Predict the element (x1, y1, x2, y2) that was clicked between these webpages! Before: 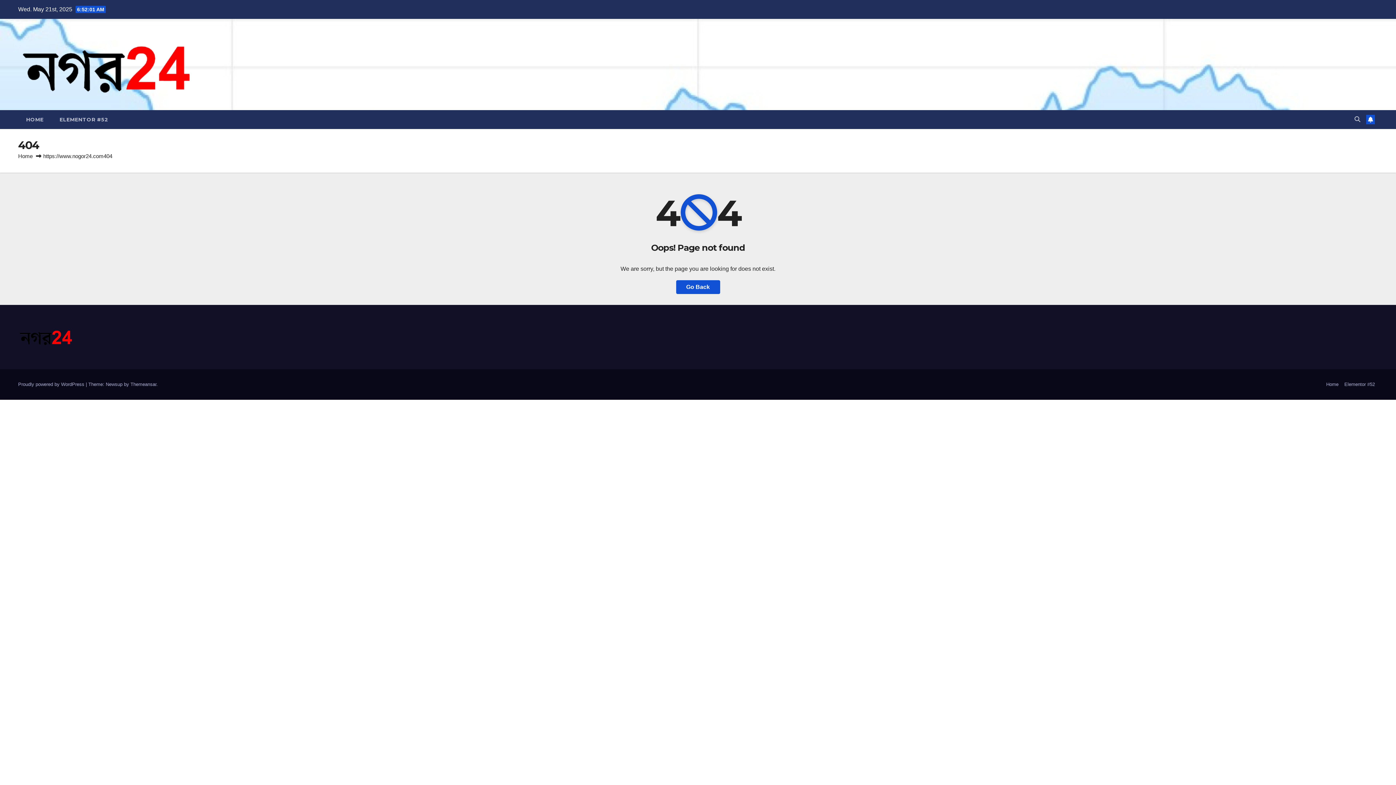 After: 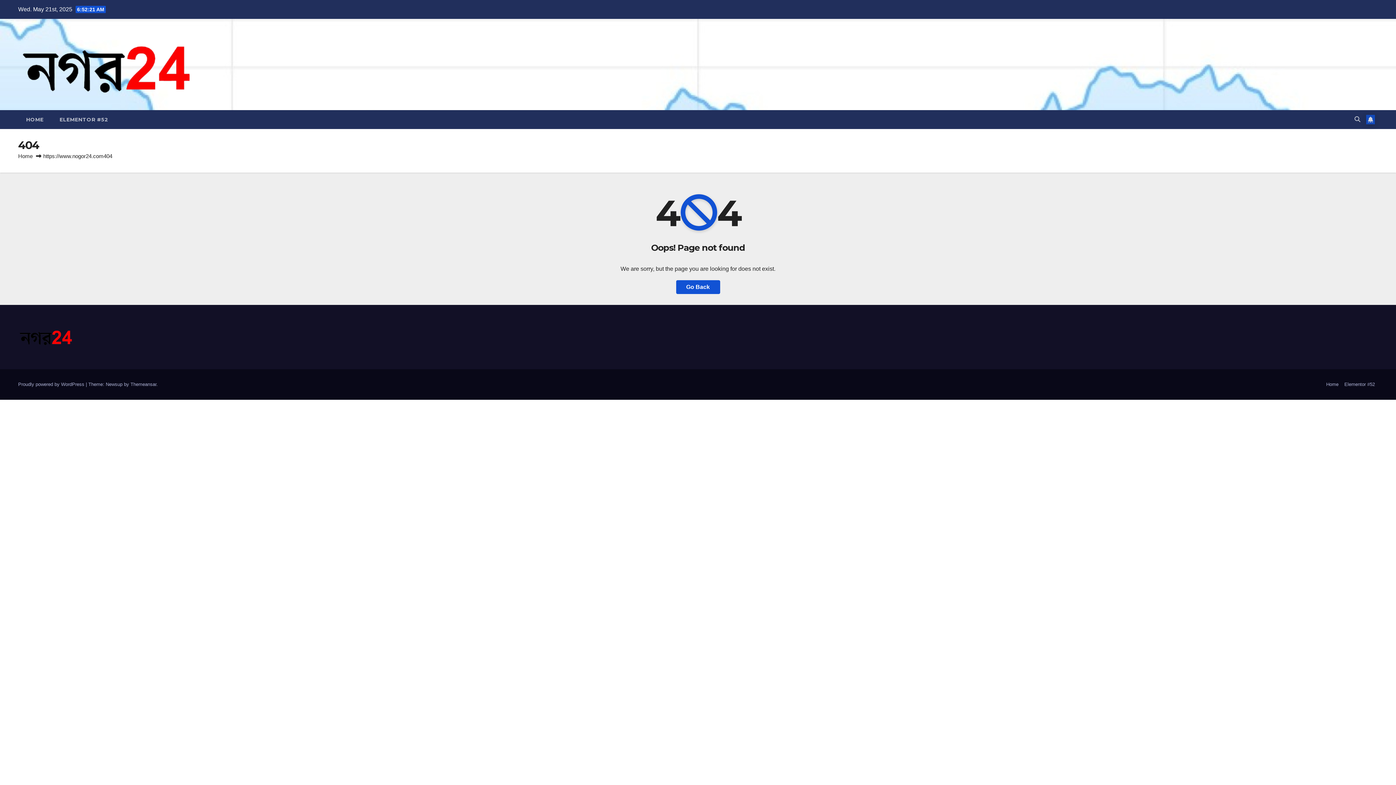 Action: bbox: (1366, 114, 1375, 124)